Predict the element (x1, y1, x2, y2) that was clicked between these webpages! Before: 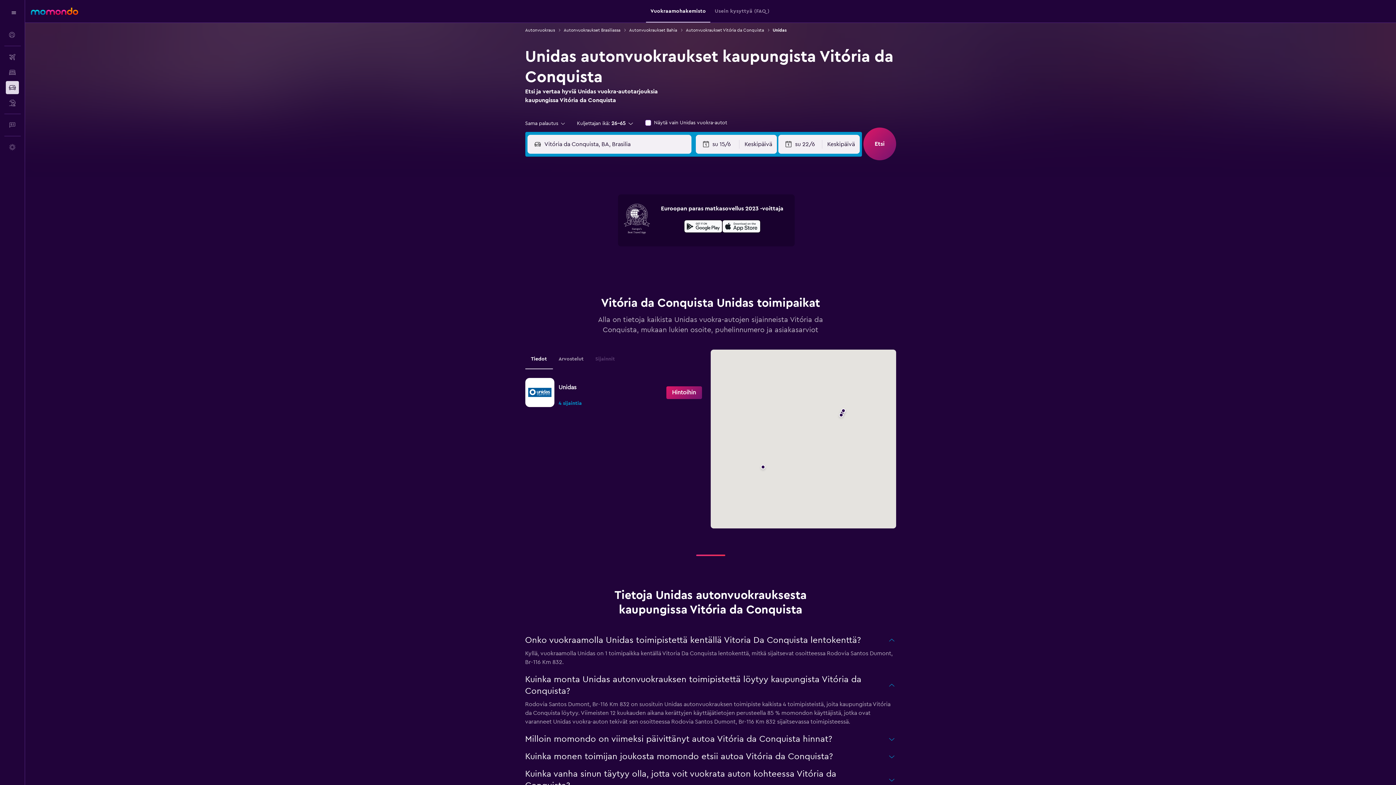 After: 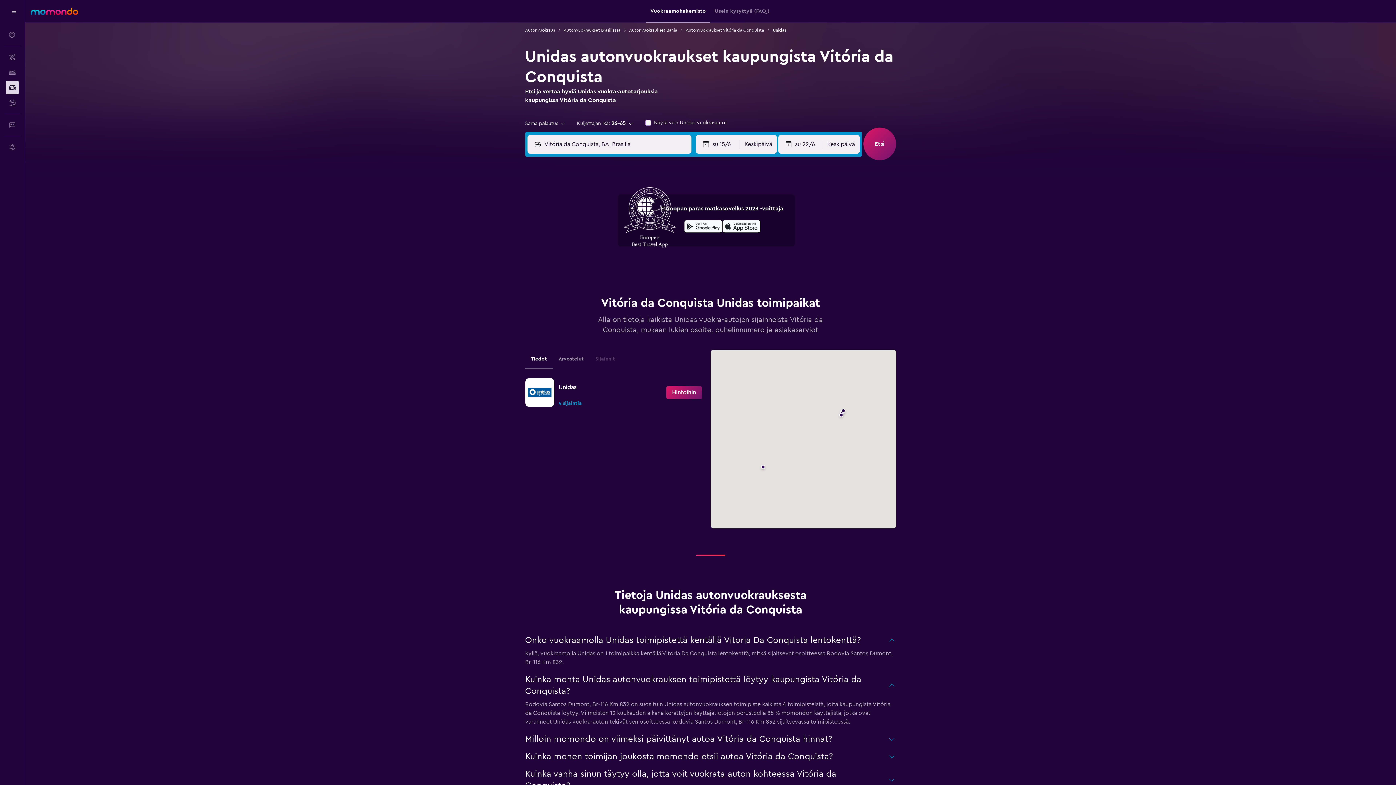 Action: bbox: (623, 200, 650, 240)